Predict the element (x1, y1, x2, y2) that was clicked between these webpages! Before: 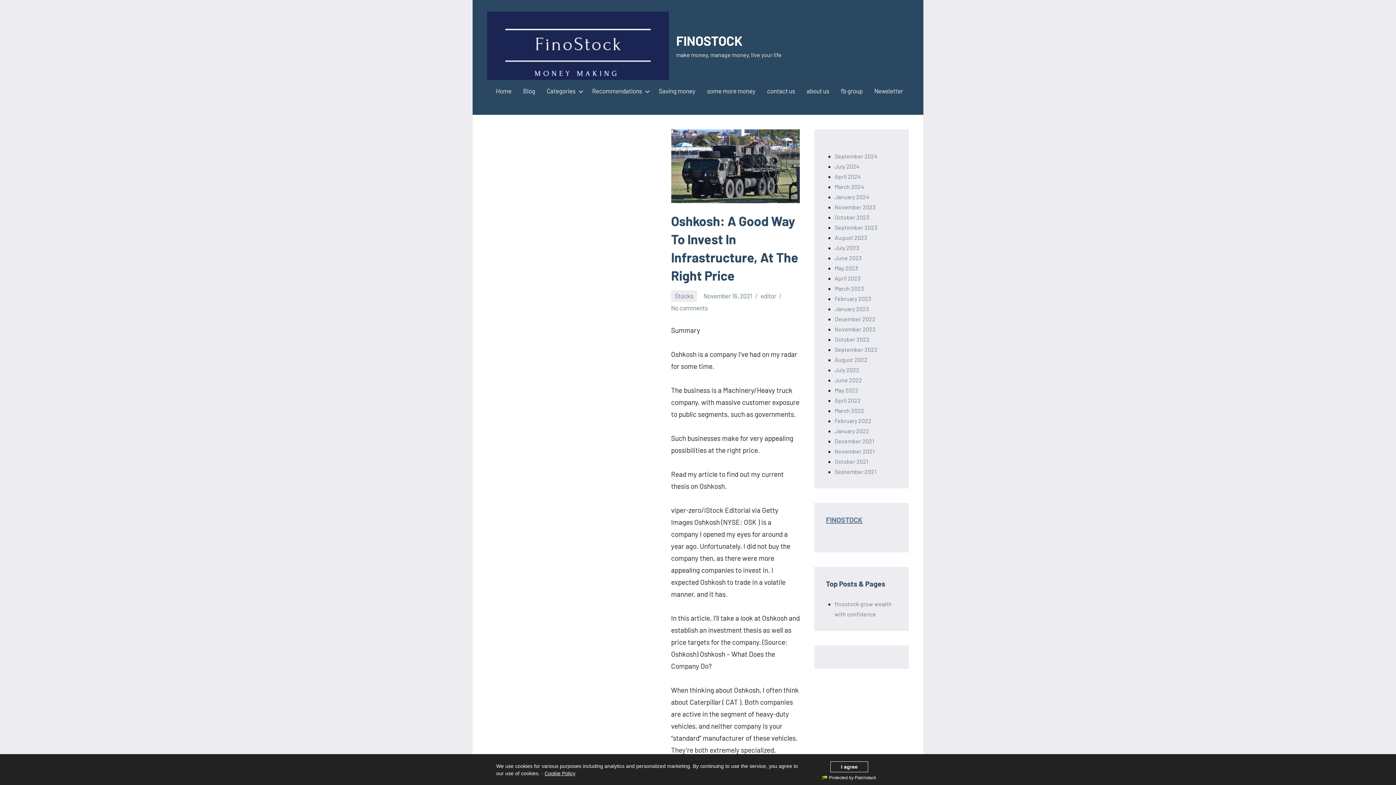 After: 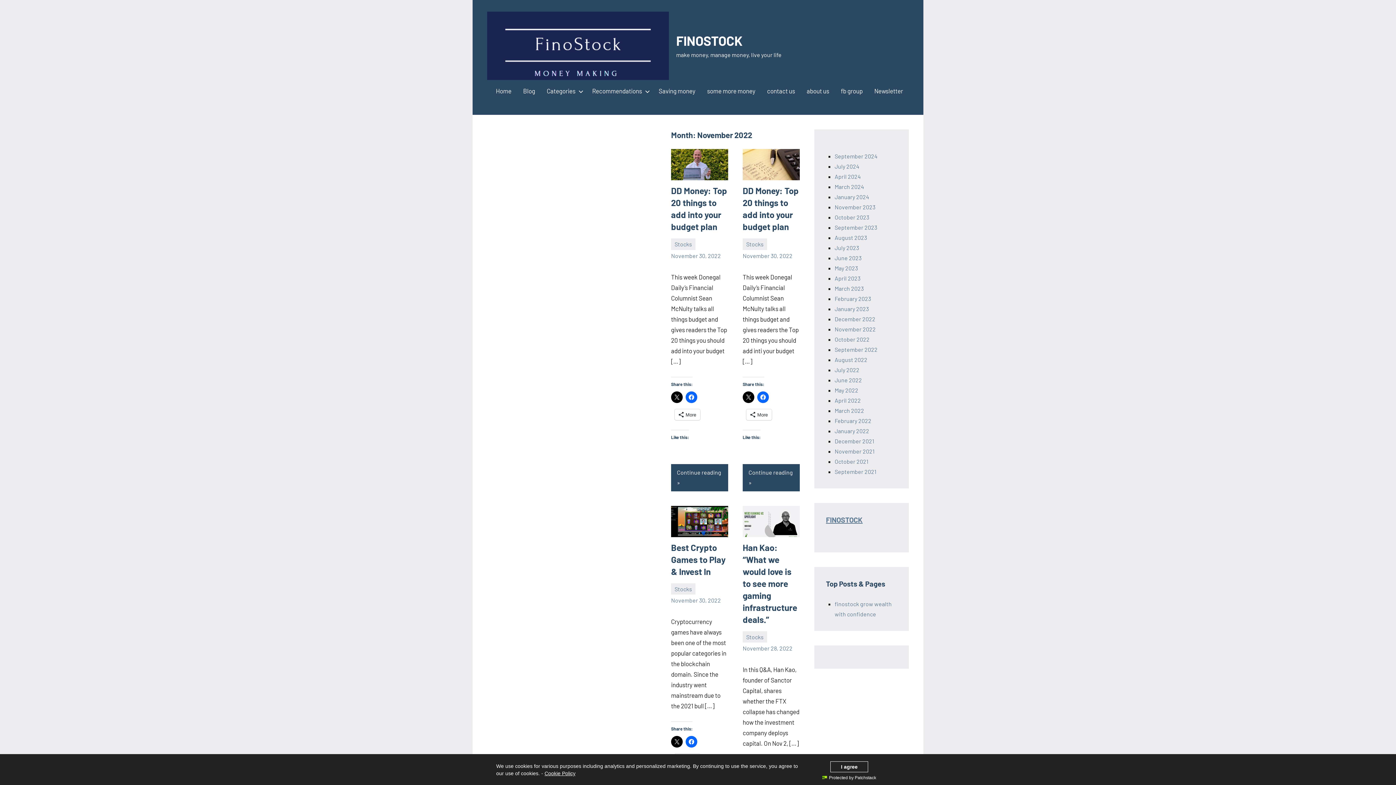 Action: bbox: (834, 325, 876, 332) label: November 2022